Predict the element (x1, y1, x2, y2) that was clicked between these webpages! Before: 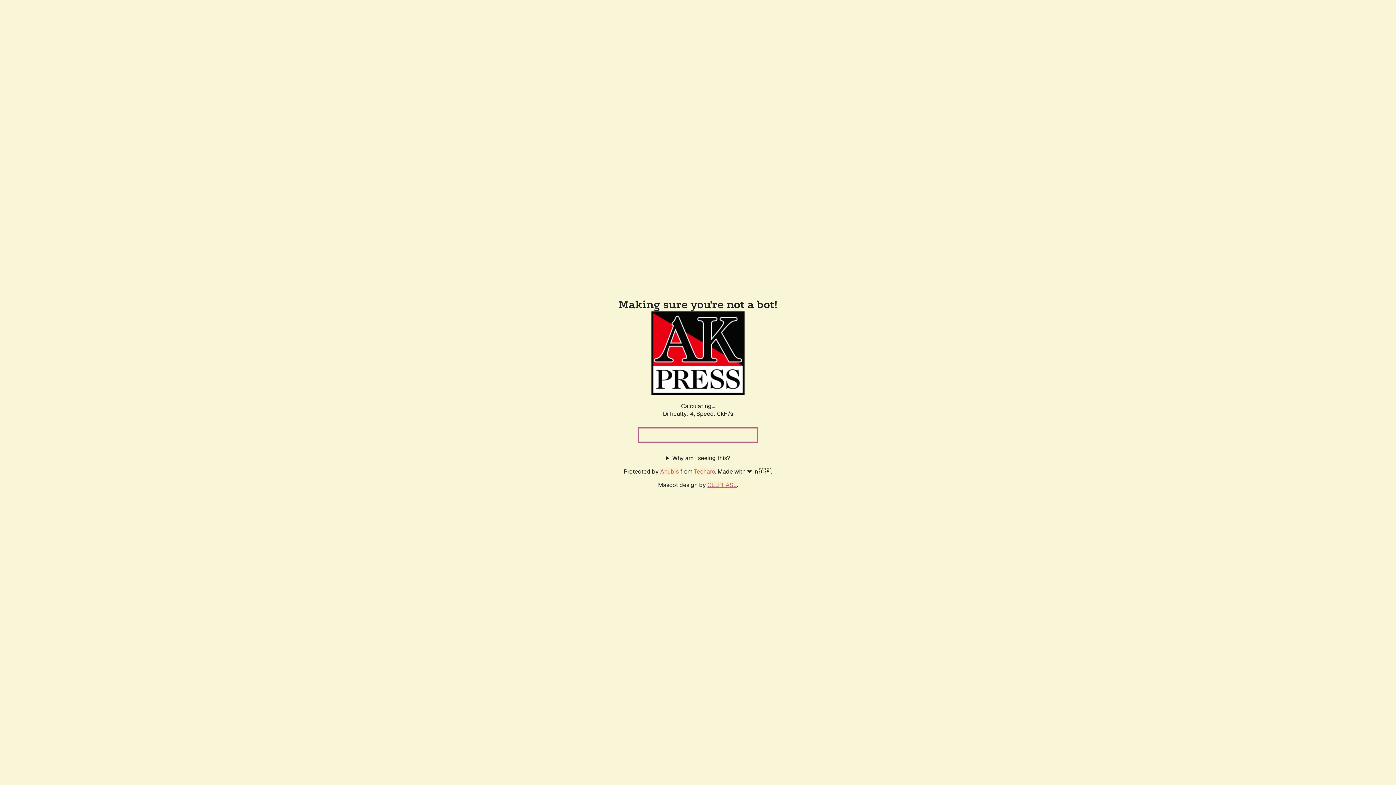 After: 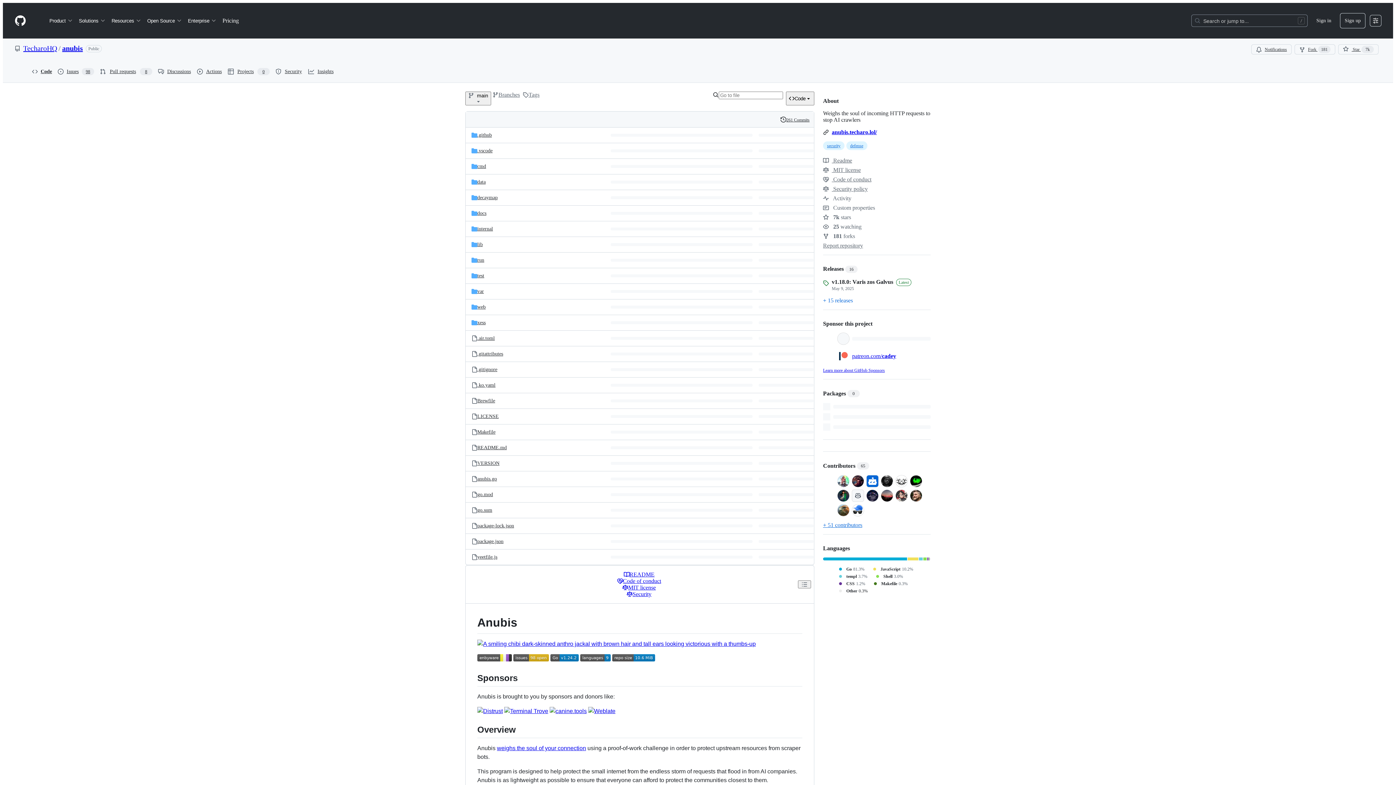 Action: label: Anubis bbox: (660, 467, 678, 475)